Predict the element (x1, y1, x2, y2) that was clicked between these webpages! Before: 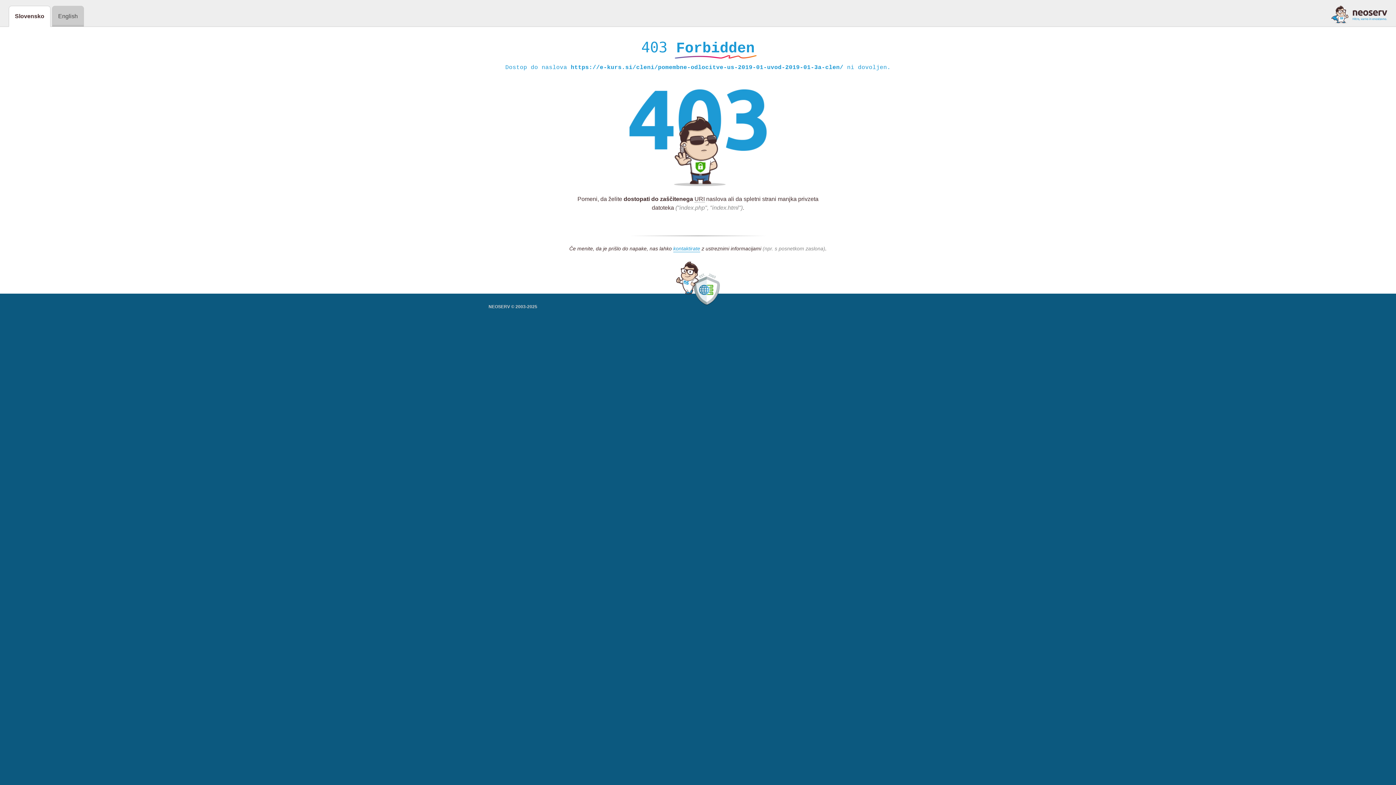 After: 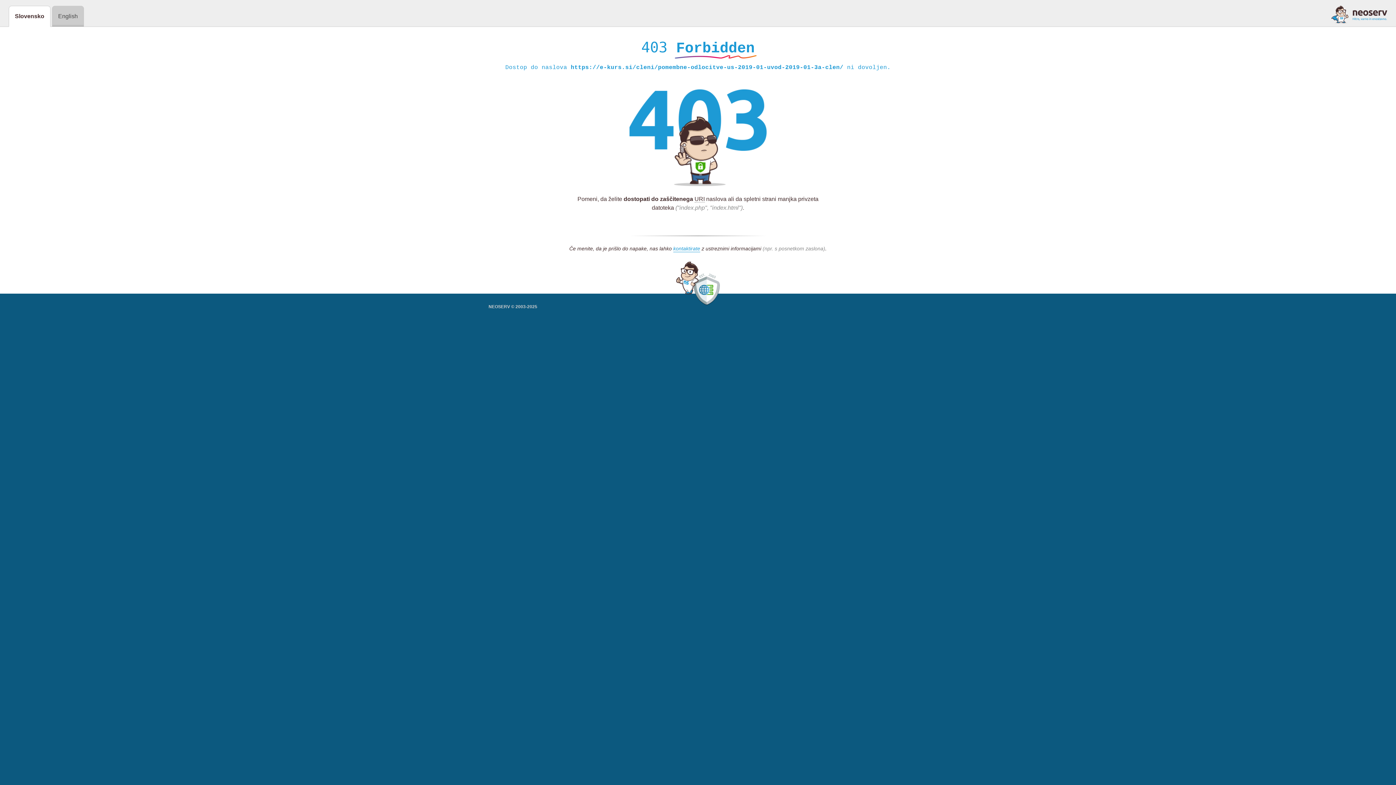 Action: bbox: (1331, 5, 1387, 23)